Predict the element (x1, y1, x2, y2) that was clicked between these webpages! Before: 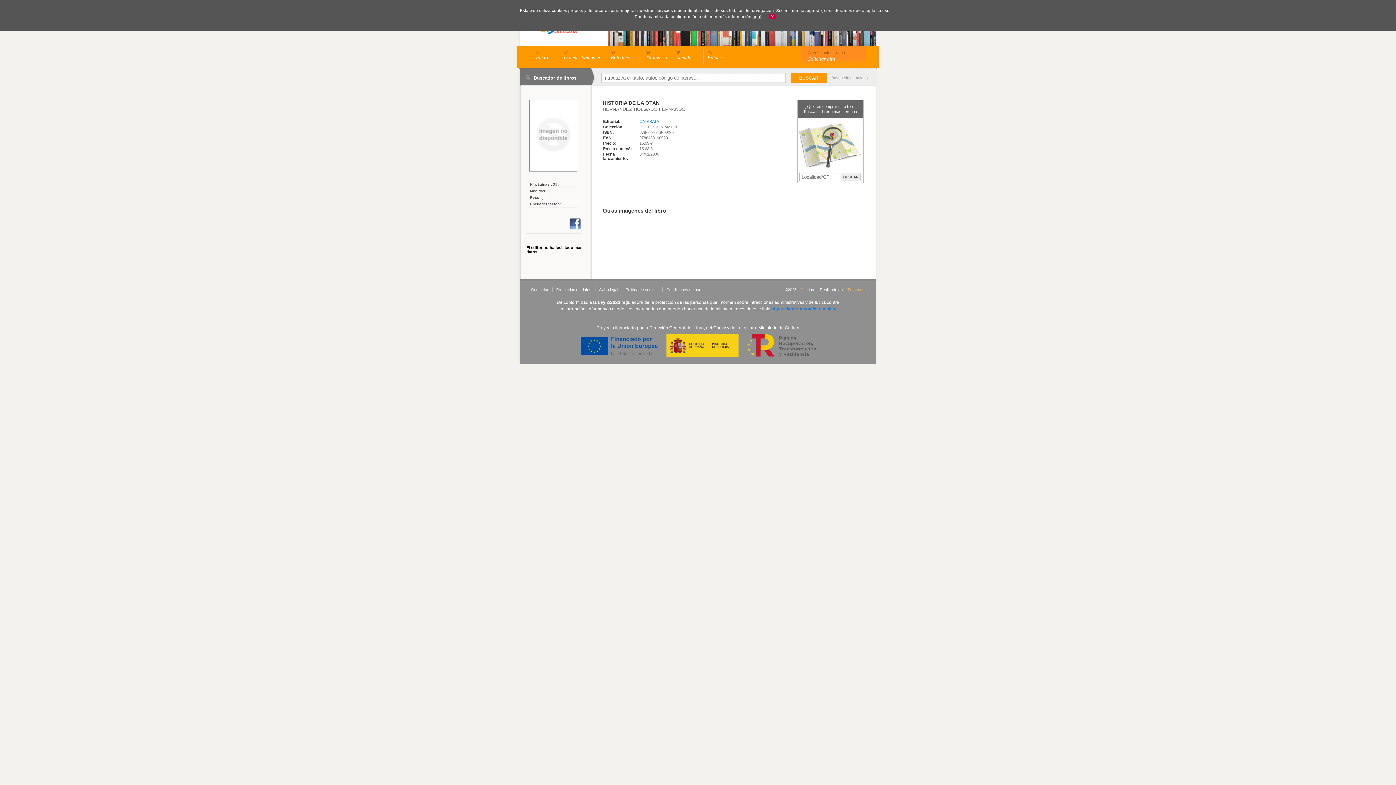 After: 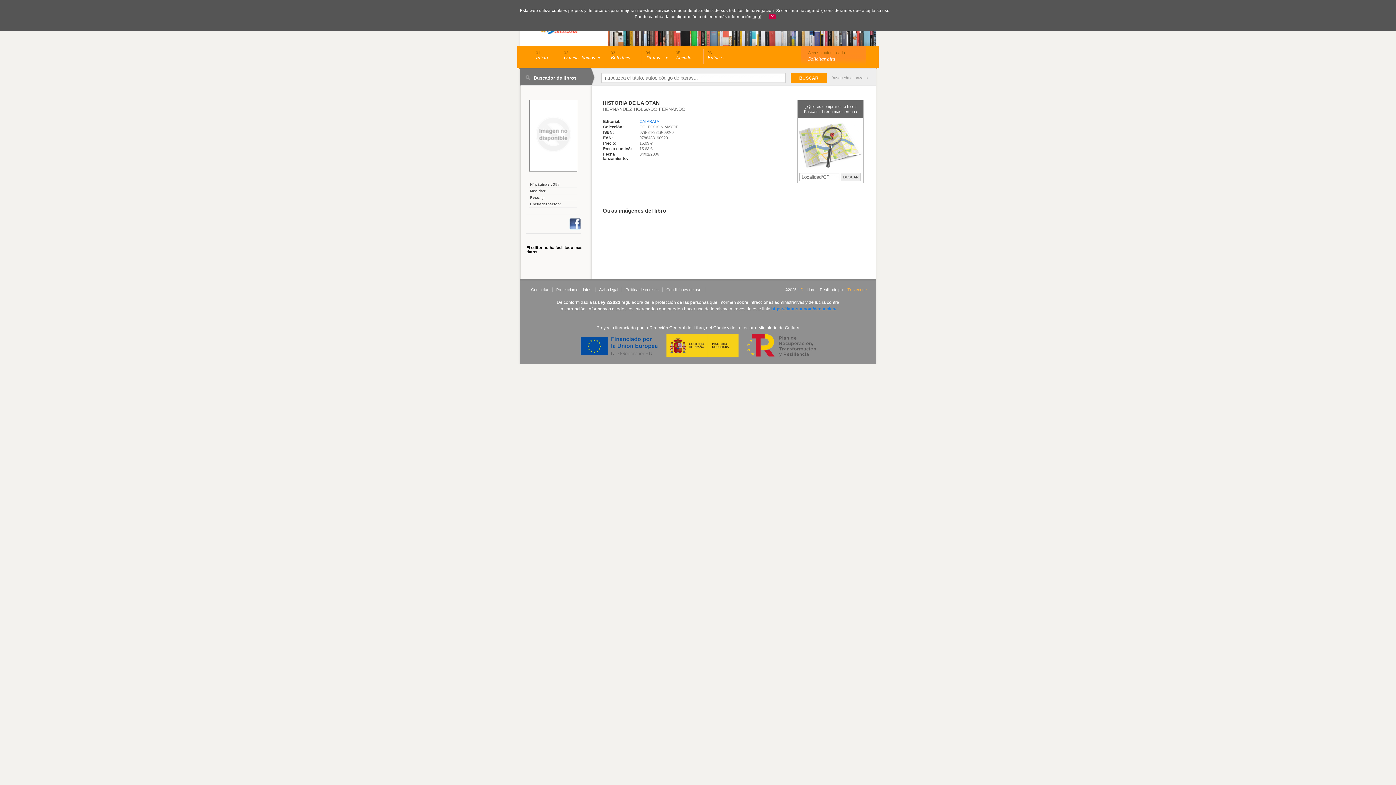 Action: label: https://data-sur.com/denuncias/ bbox: (771, 306, 836, 311)